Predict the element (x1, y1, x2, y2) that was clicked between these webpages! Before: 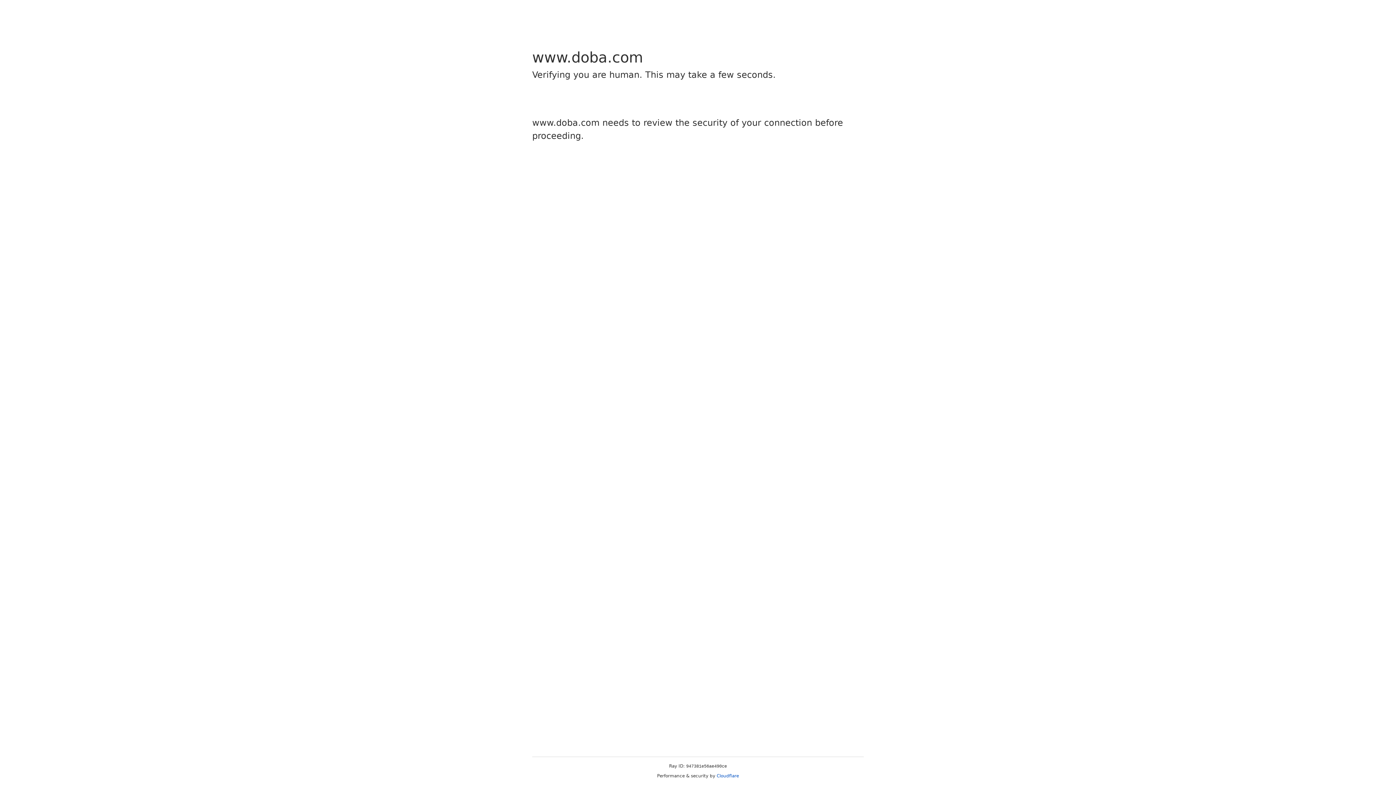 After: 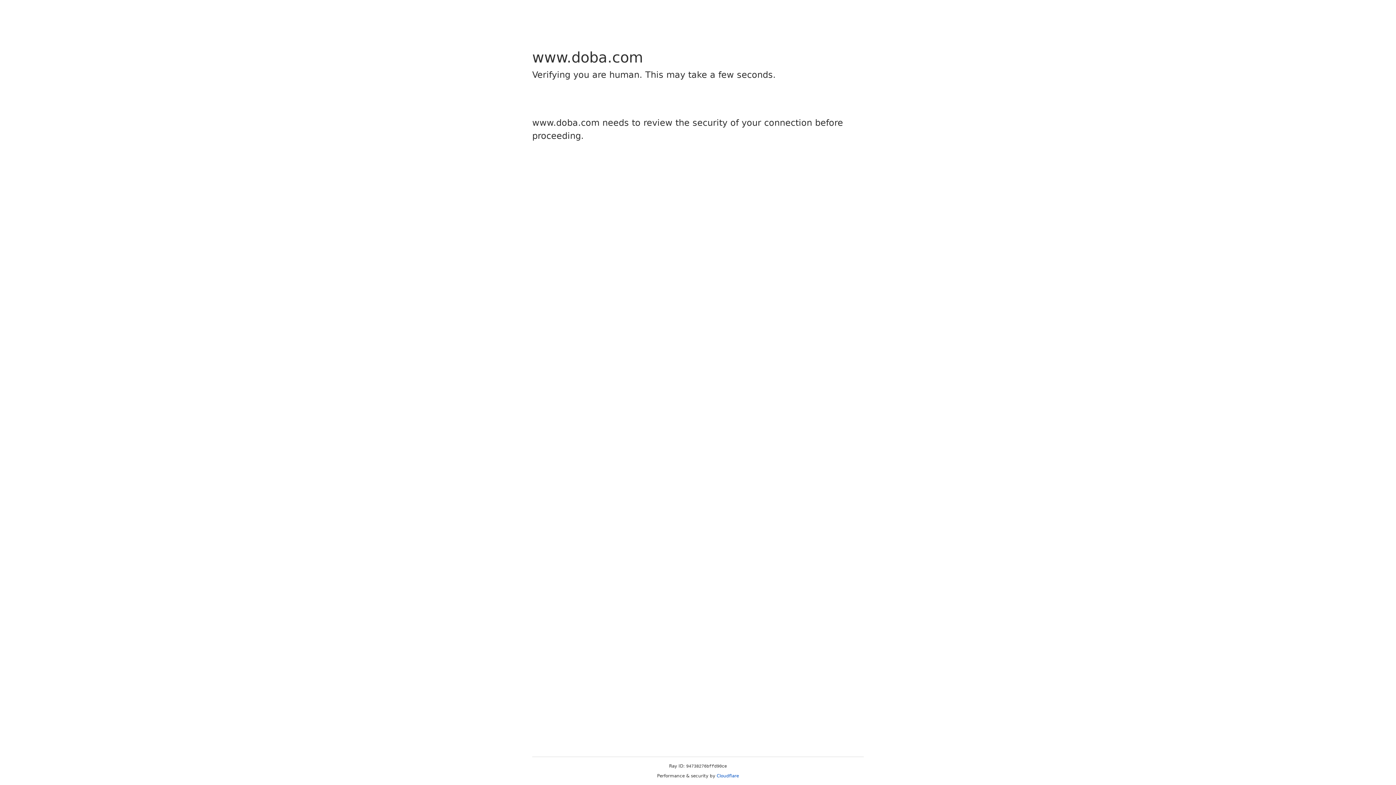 Action: label: Cloudflare bbox: (716, 773, 739, 778)